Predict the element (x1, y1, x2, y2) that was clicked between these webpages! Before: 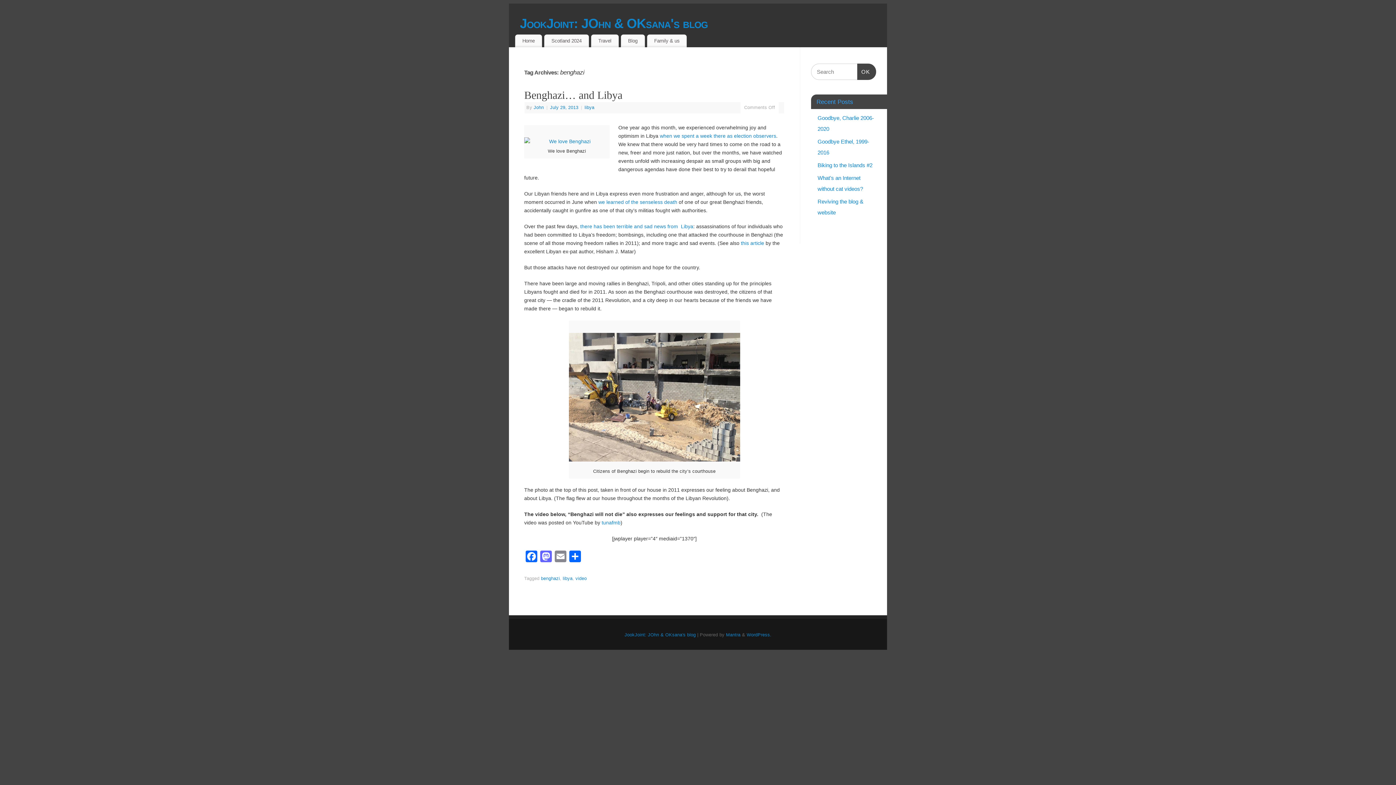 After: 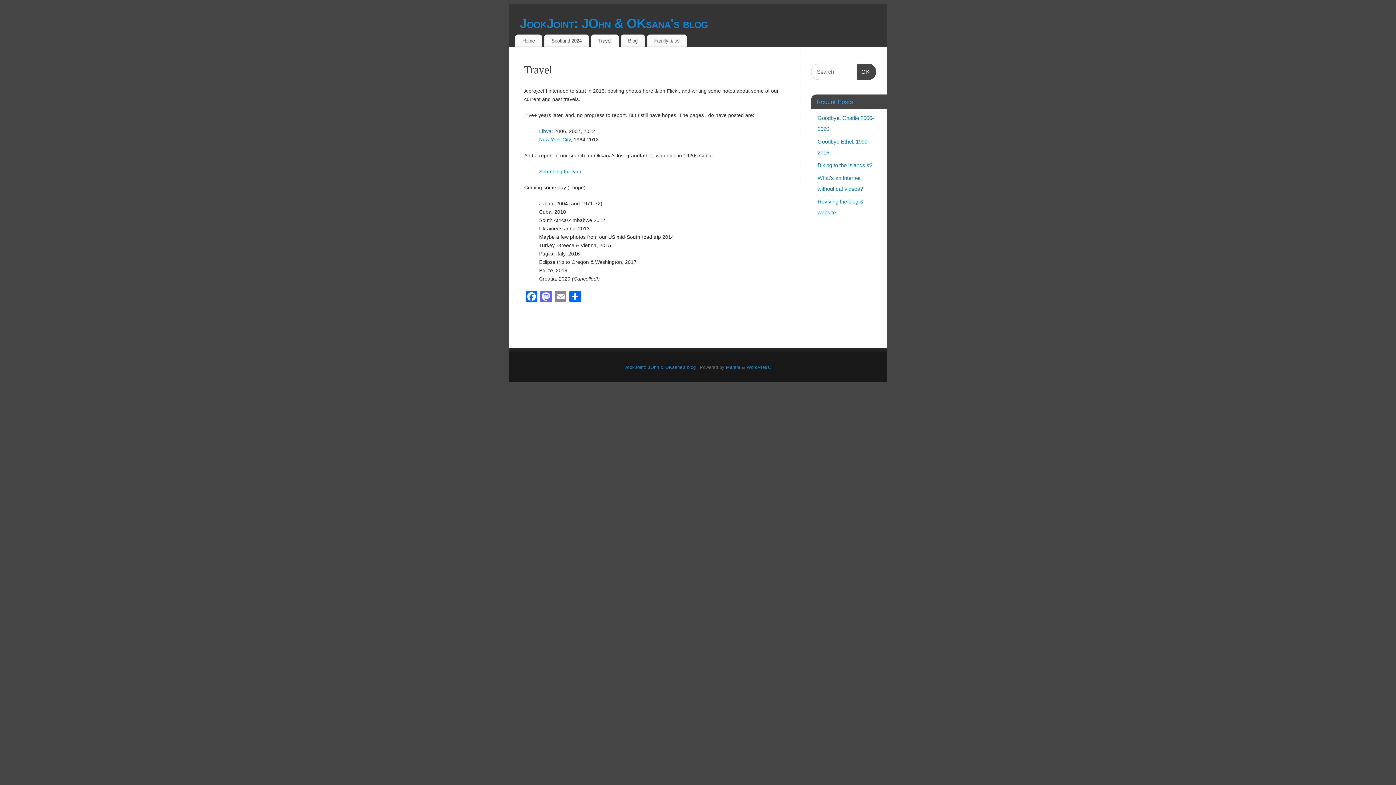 Action: label: Travel bbox: (591, 34, 618, 47)